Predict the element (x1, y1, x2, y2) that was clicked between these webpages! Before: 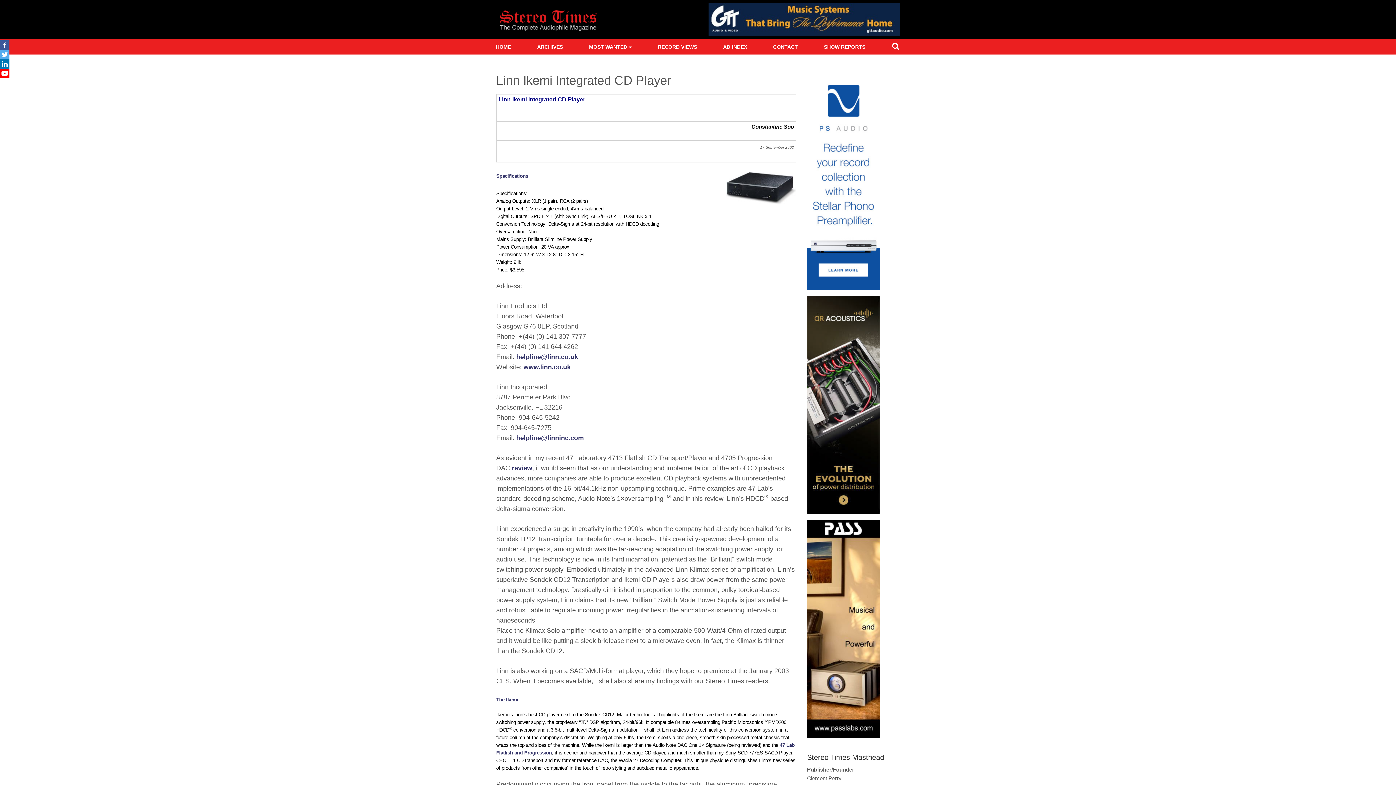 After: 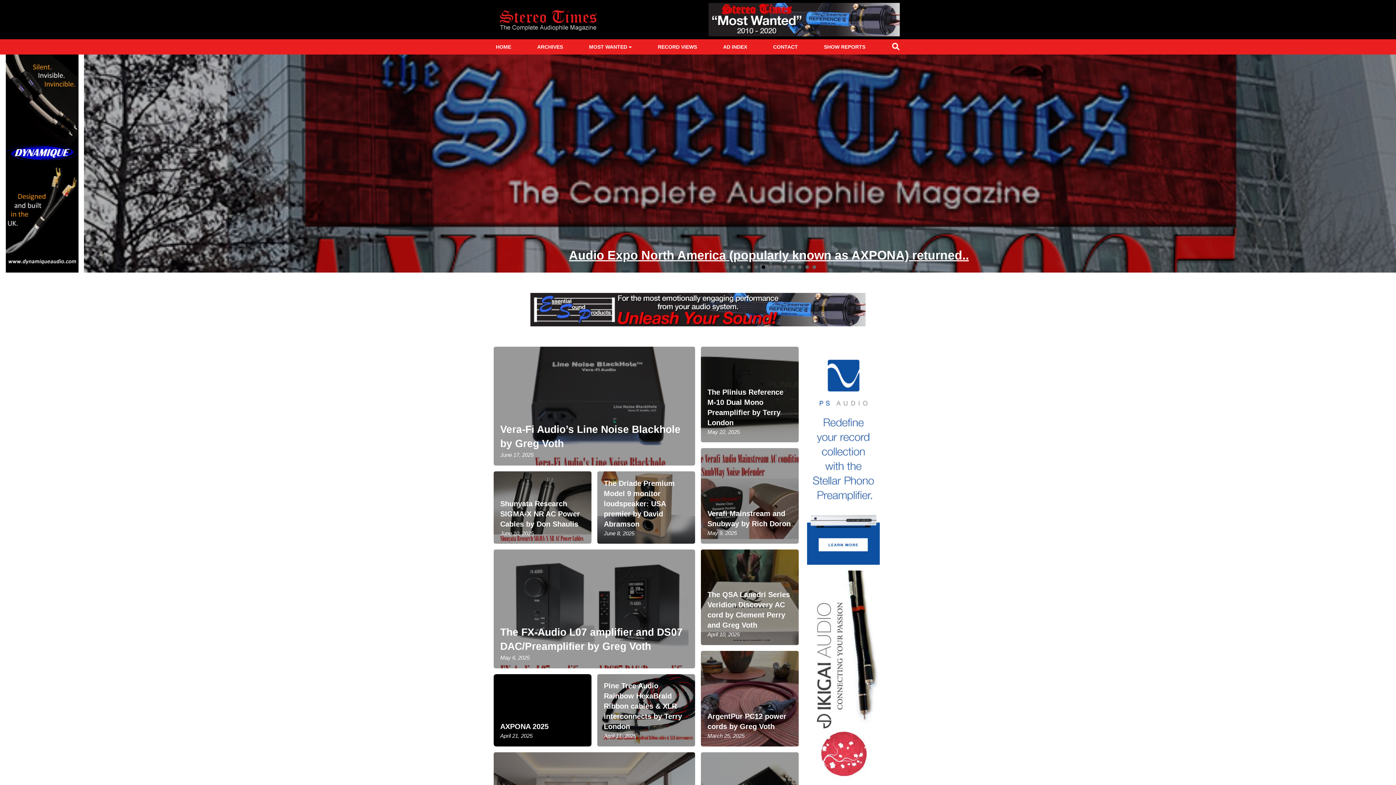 Action: bbox: (496, 16, 598, 22)